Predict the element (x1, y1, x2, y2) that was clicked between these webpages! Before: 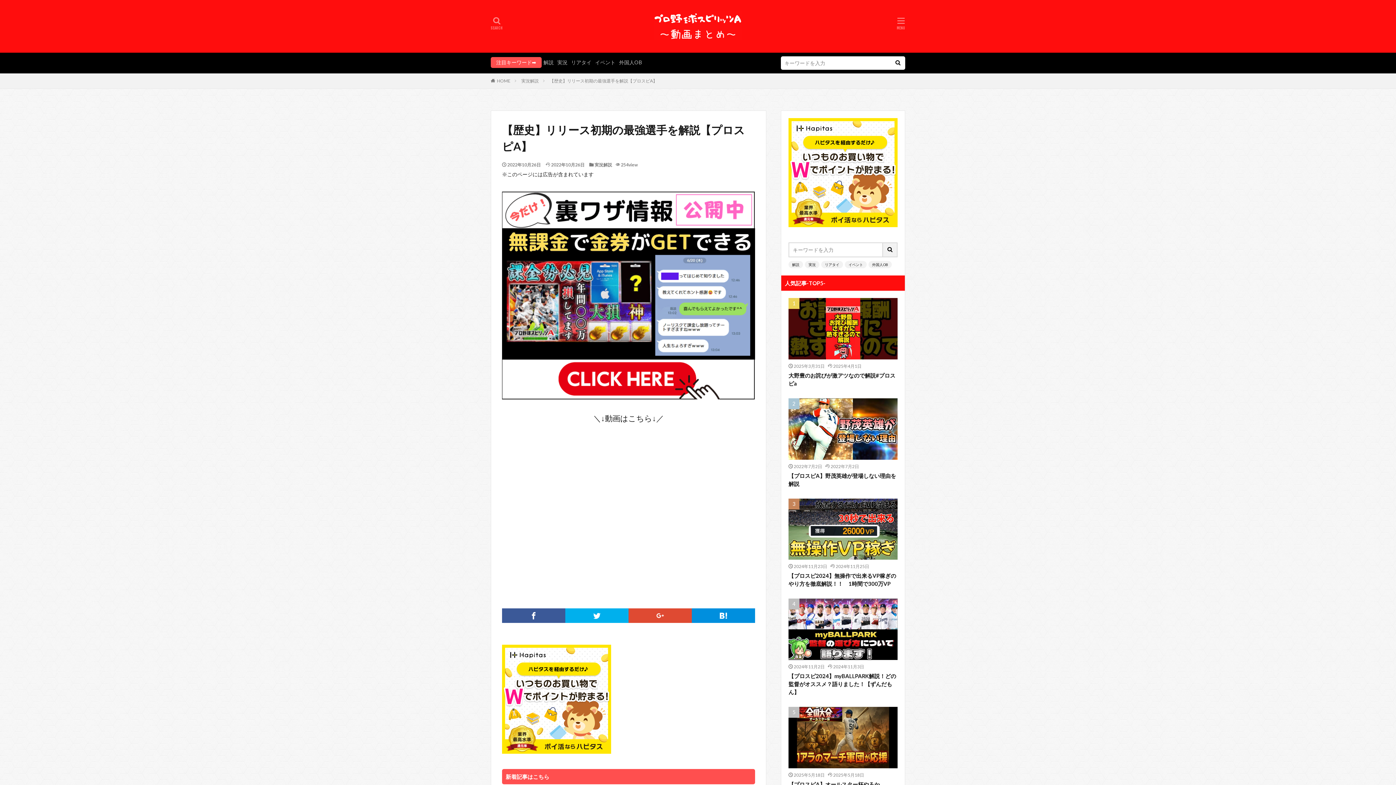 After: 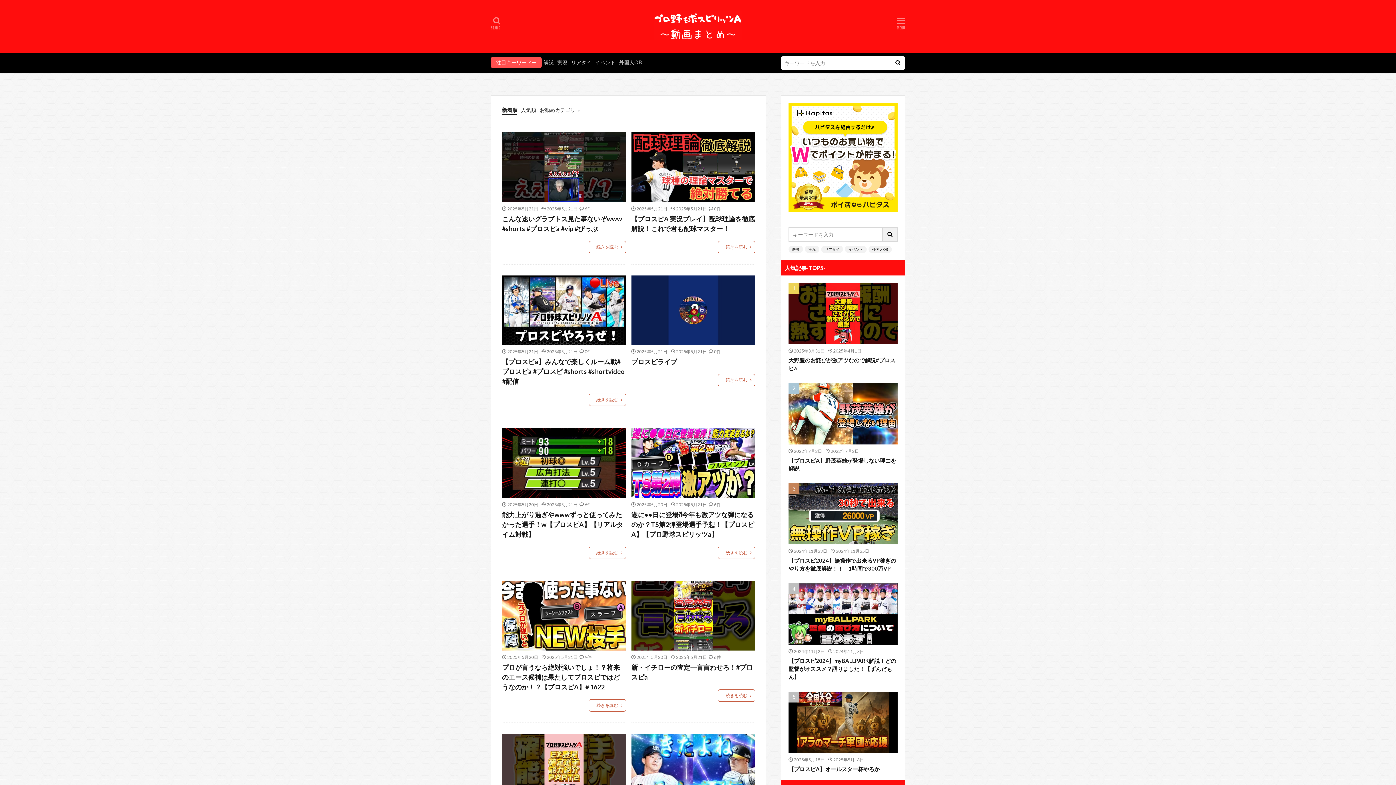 Action: bbox: (497, 78, 510, 83) label: HOME